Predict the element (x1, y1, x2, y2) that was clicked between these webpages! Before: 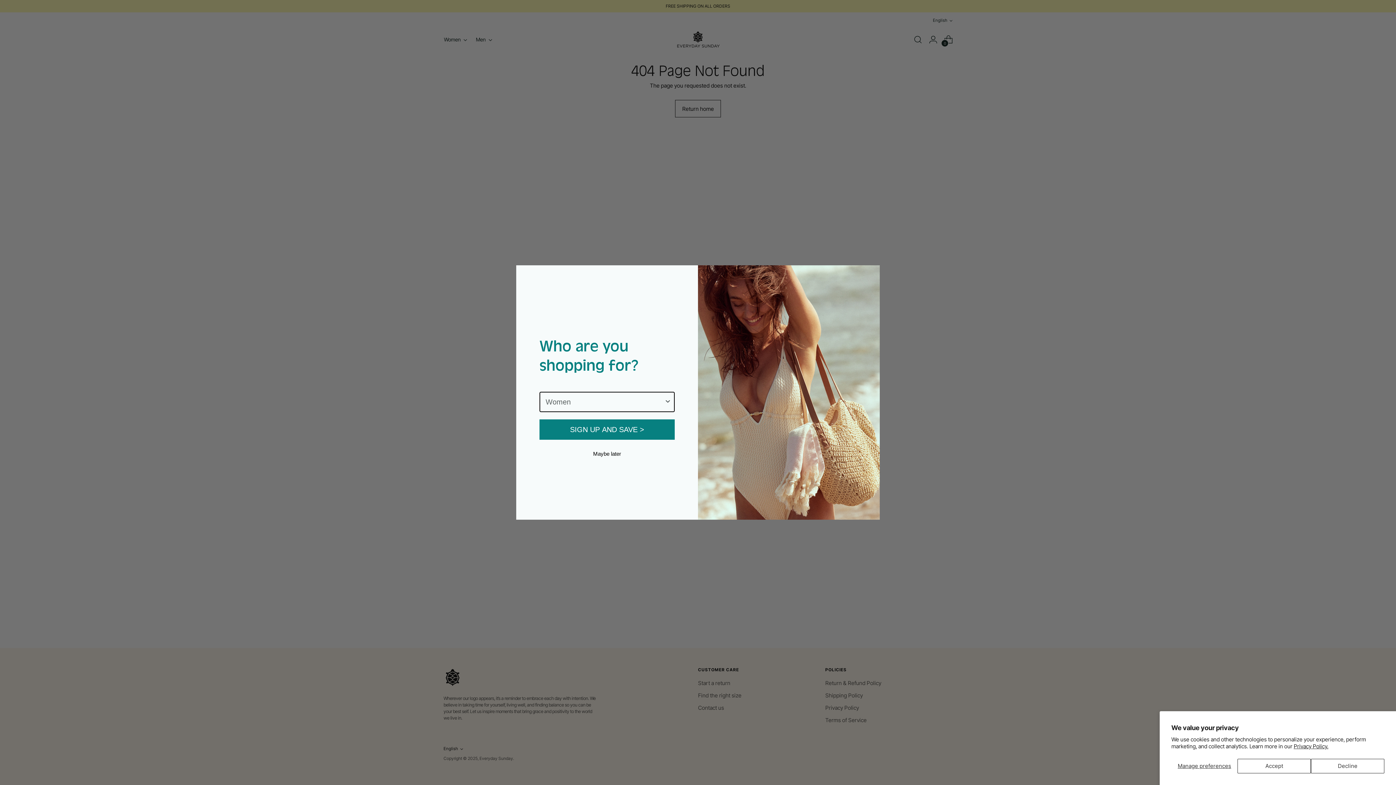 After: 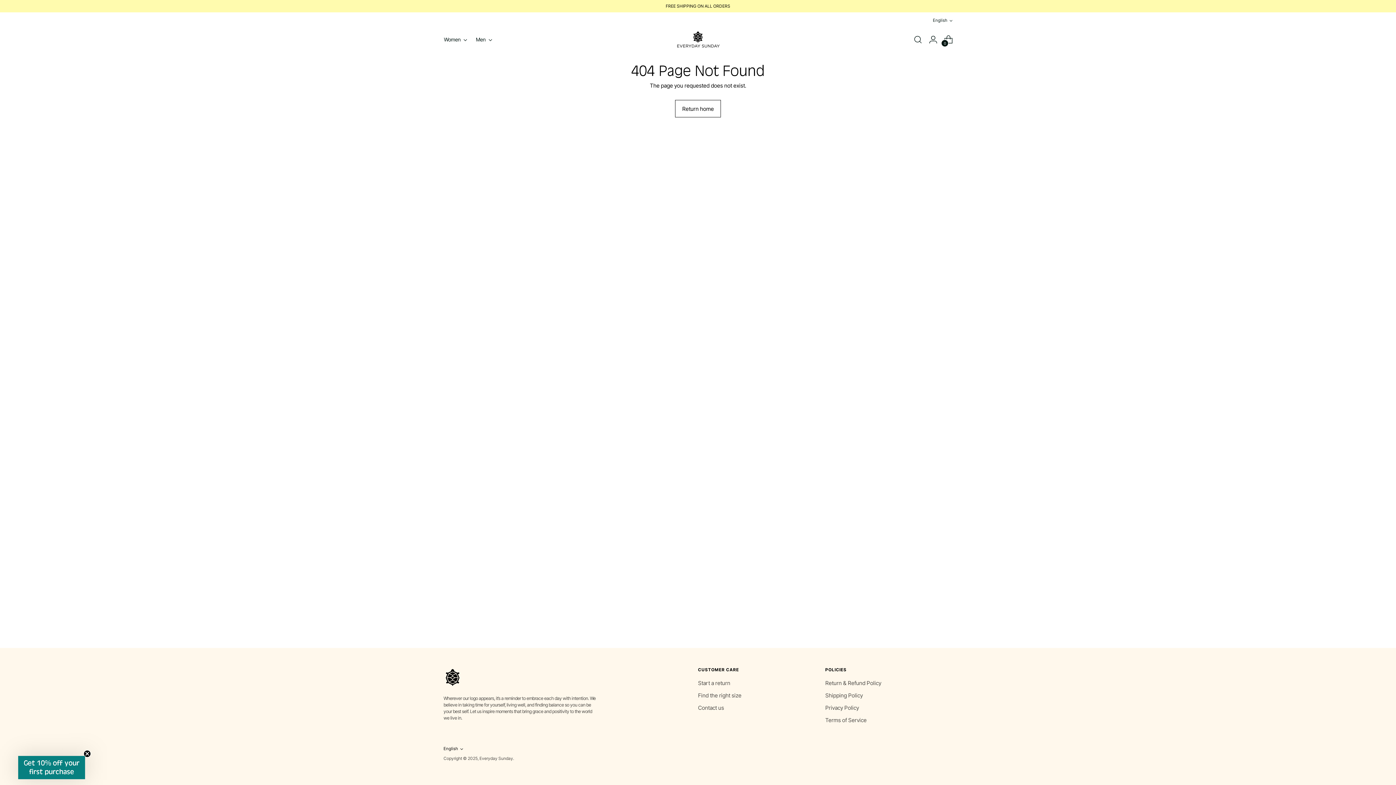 Action: bbox: (1311, 759, 1384, 773) label: Decline